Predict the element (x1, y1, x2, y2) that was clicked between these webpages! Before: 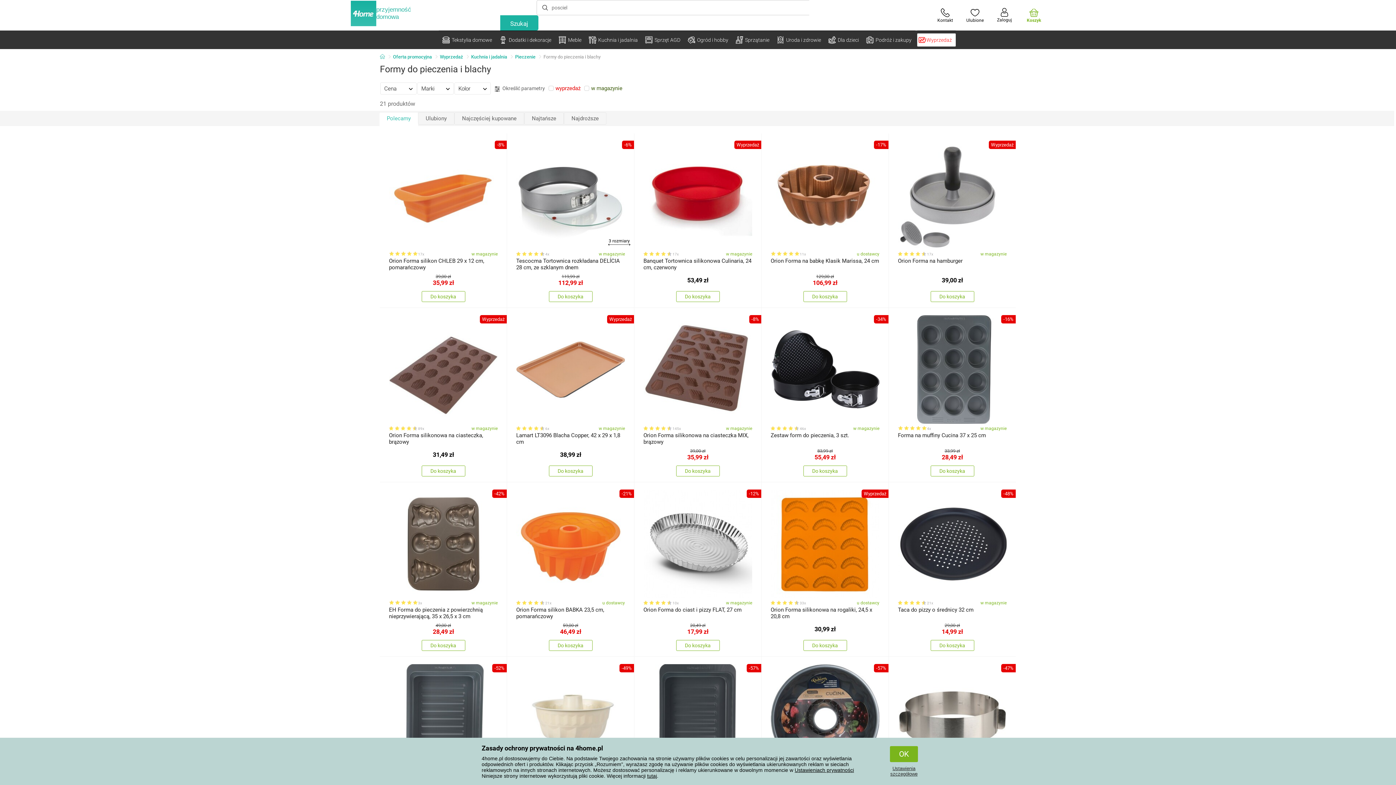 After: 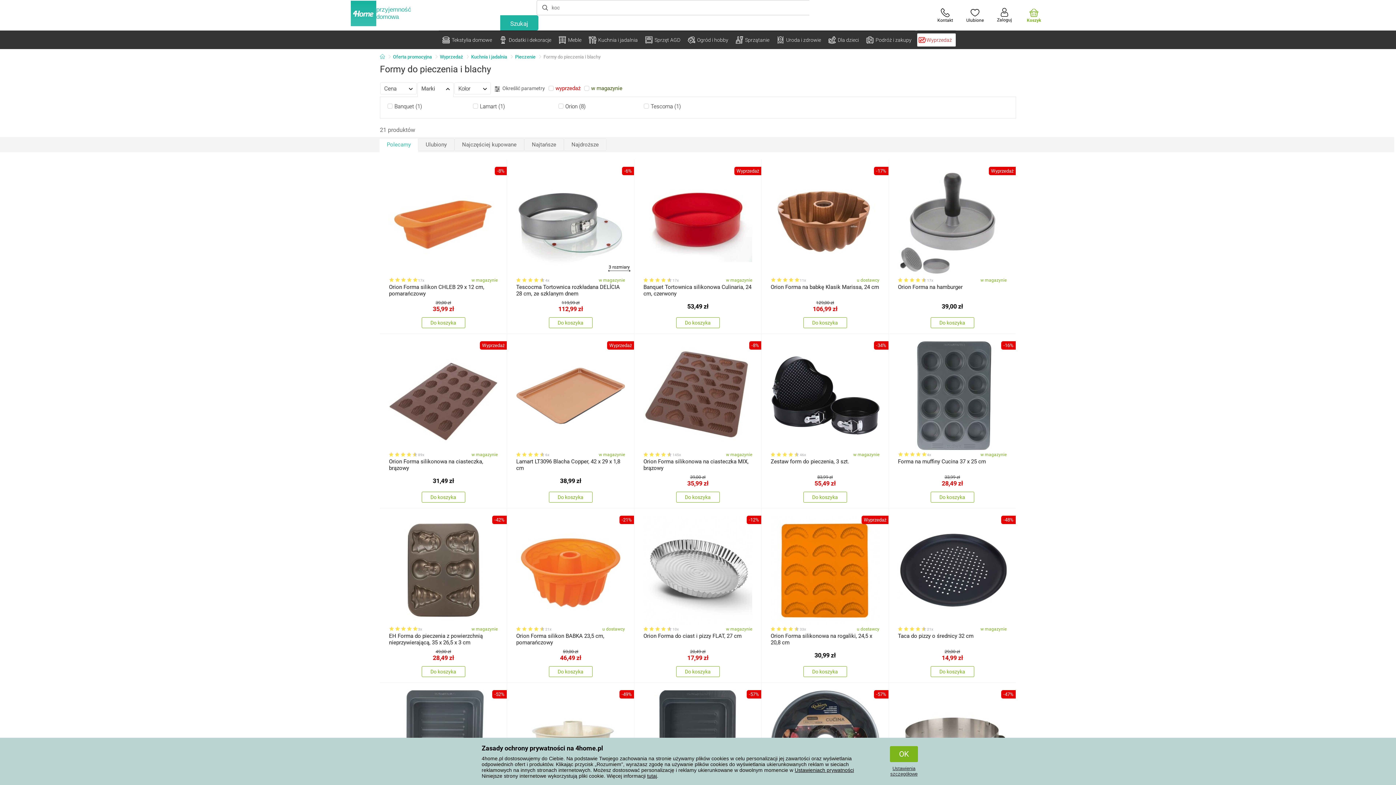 Action: bbox: (417, 82, 453, 94) label: Marki